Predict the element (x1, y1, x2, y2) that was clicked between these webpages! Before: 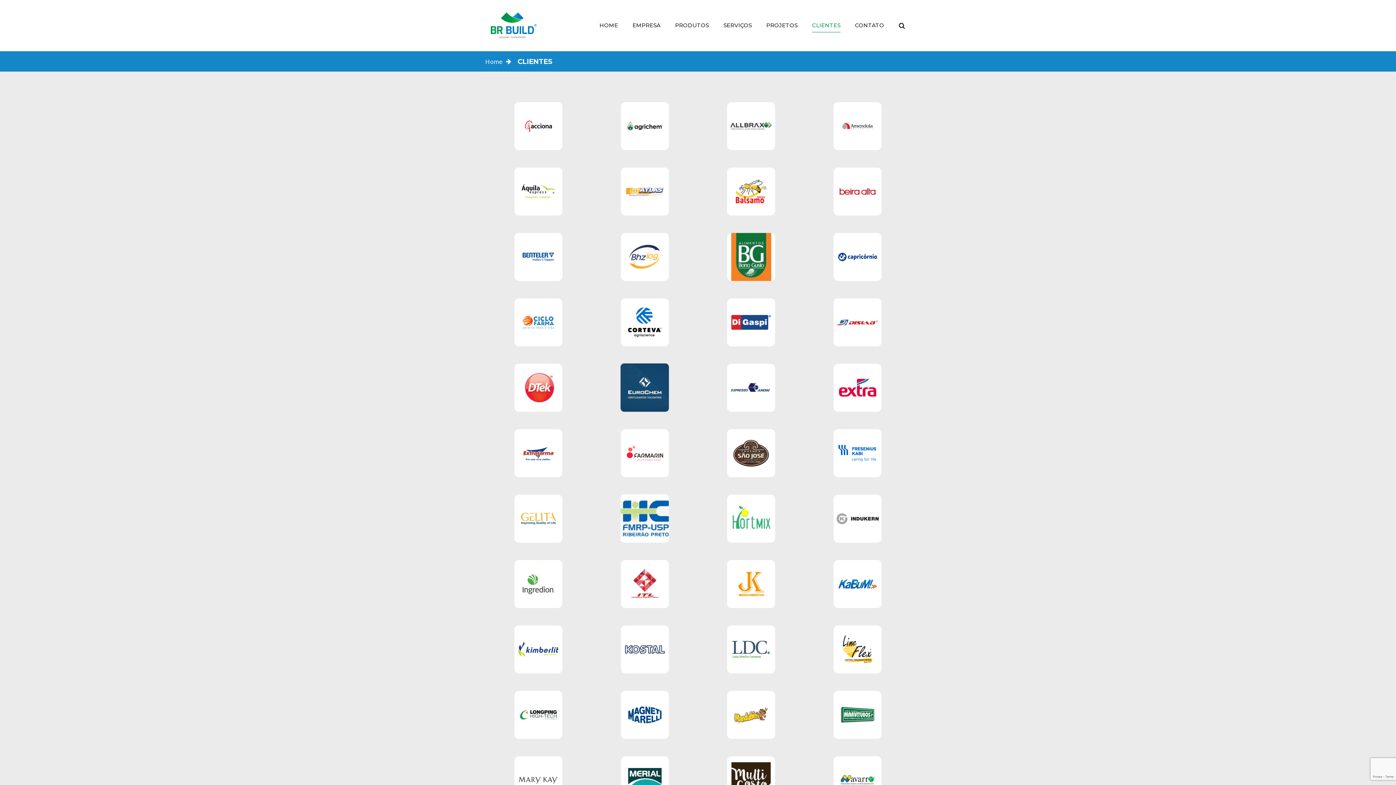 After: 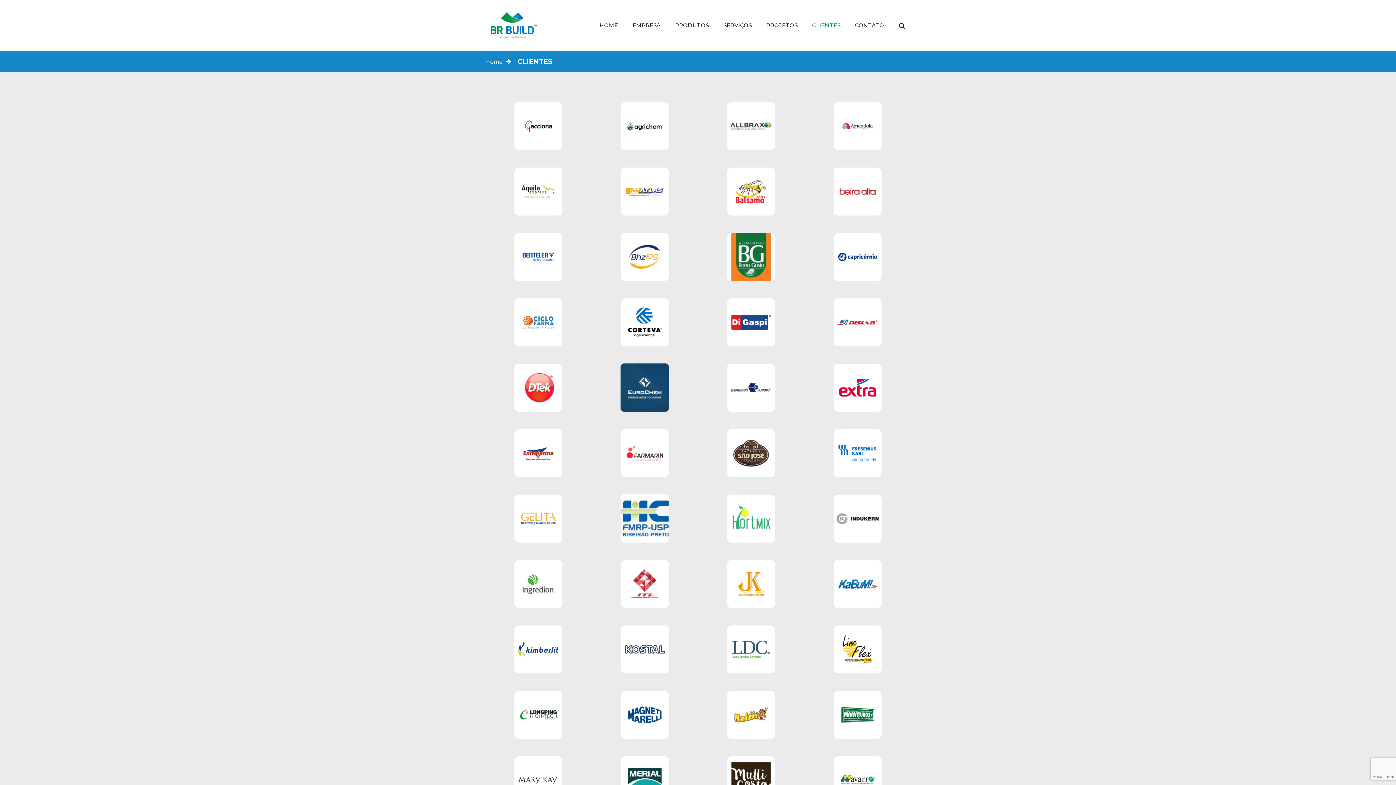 Action: bbox: (830, 98, 885, 153)